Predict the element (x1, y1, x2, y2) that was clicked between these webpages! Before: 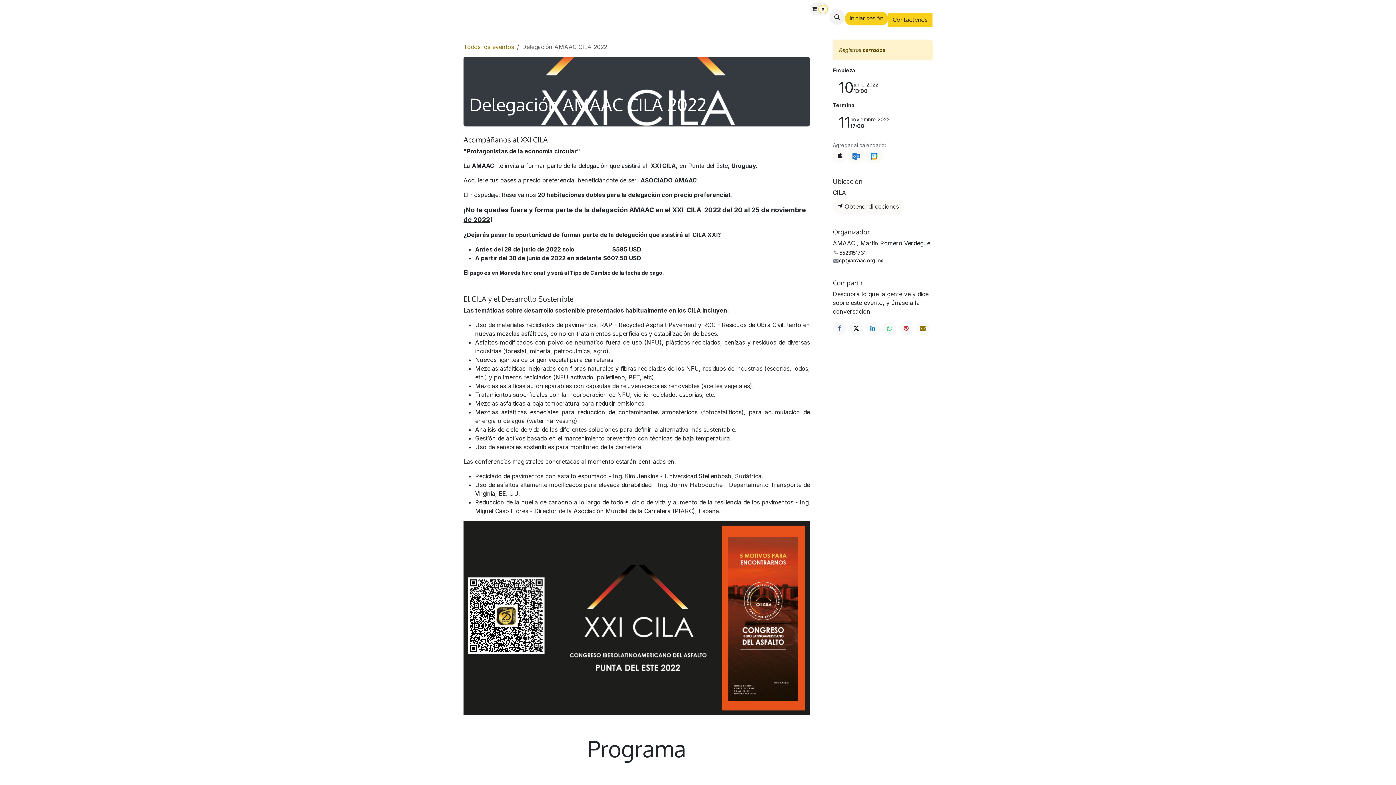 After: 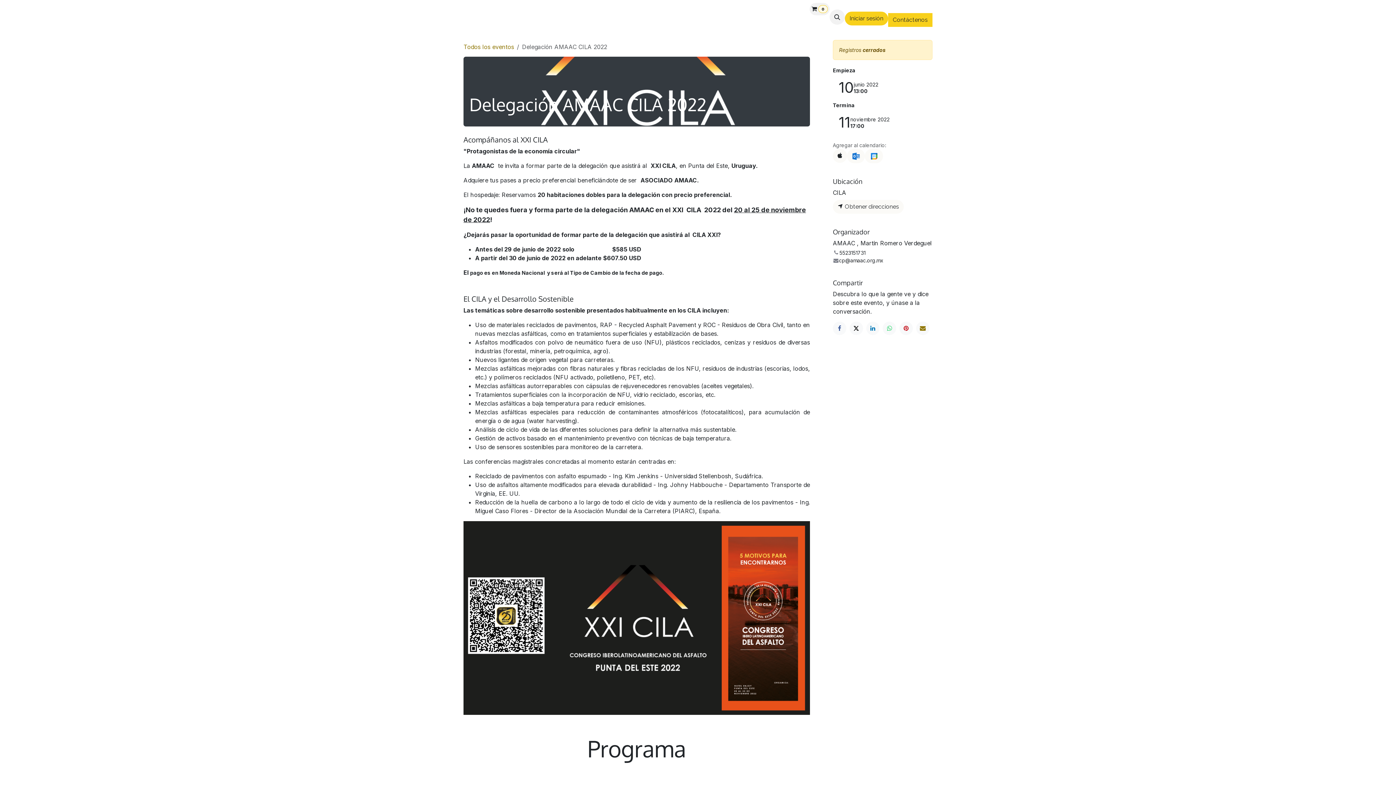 Action: bbox: (586, 9, 634, 24) label: Capacitación 